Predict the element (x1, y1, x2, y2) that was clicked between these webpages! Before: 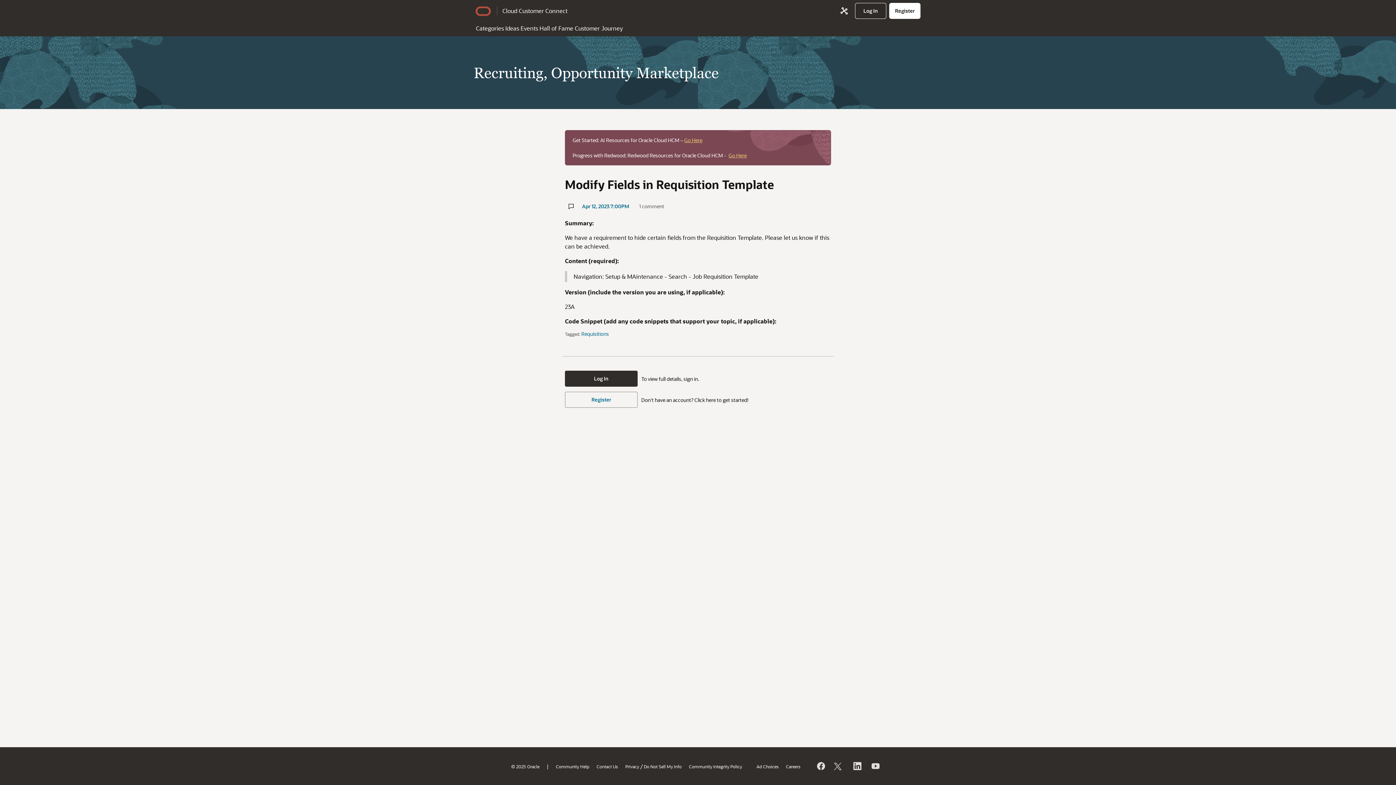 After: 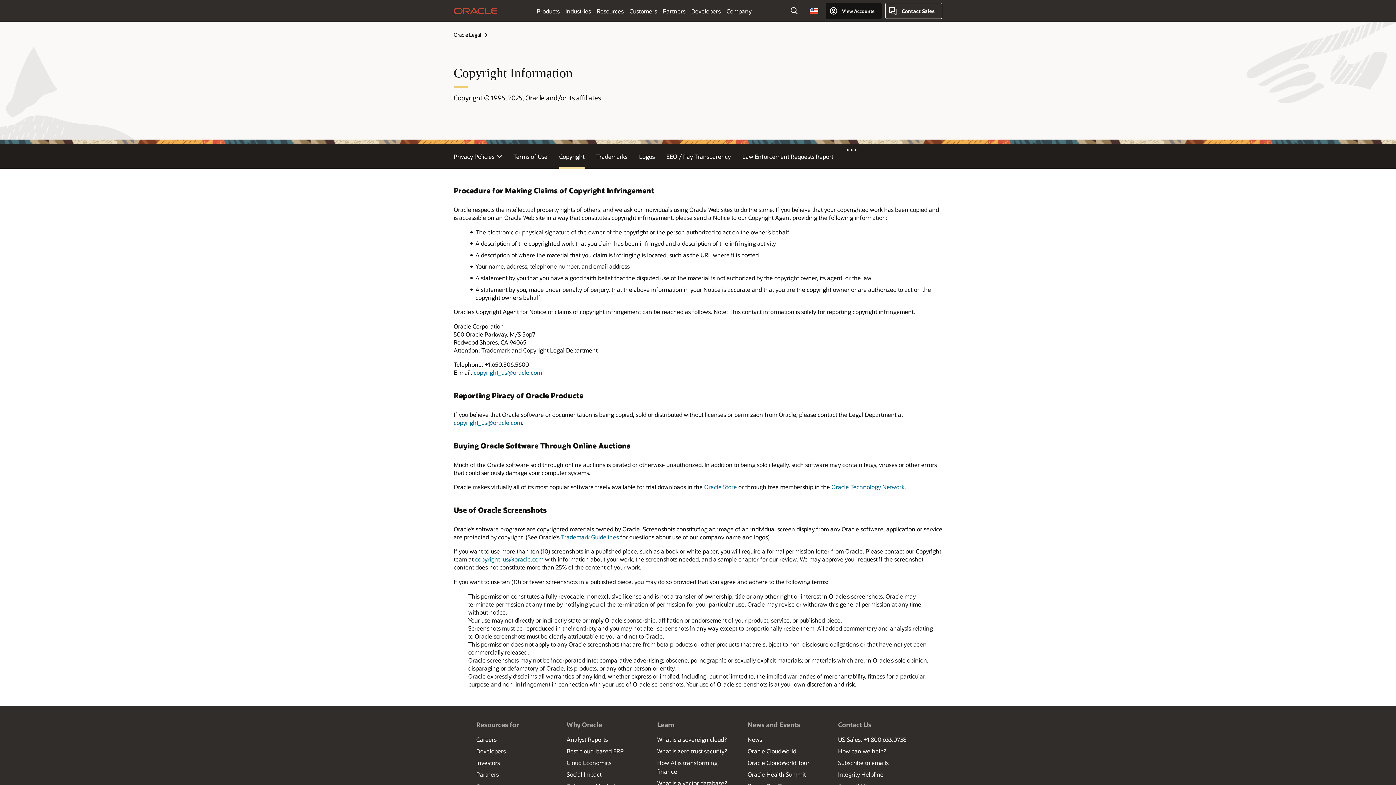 Action: label: © 2025 Oracle bbox: (511, 763, 539, 769)